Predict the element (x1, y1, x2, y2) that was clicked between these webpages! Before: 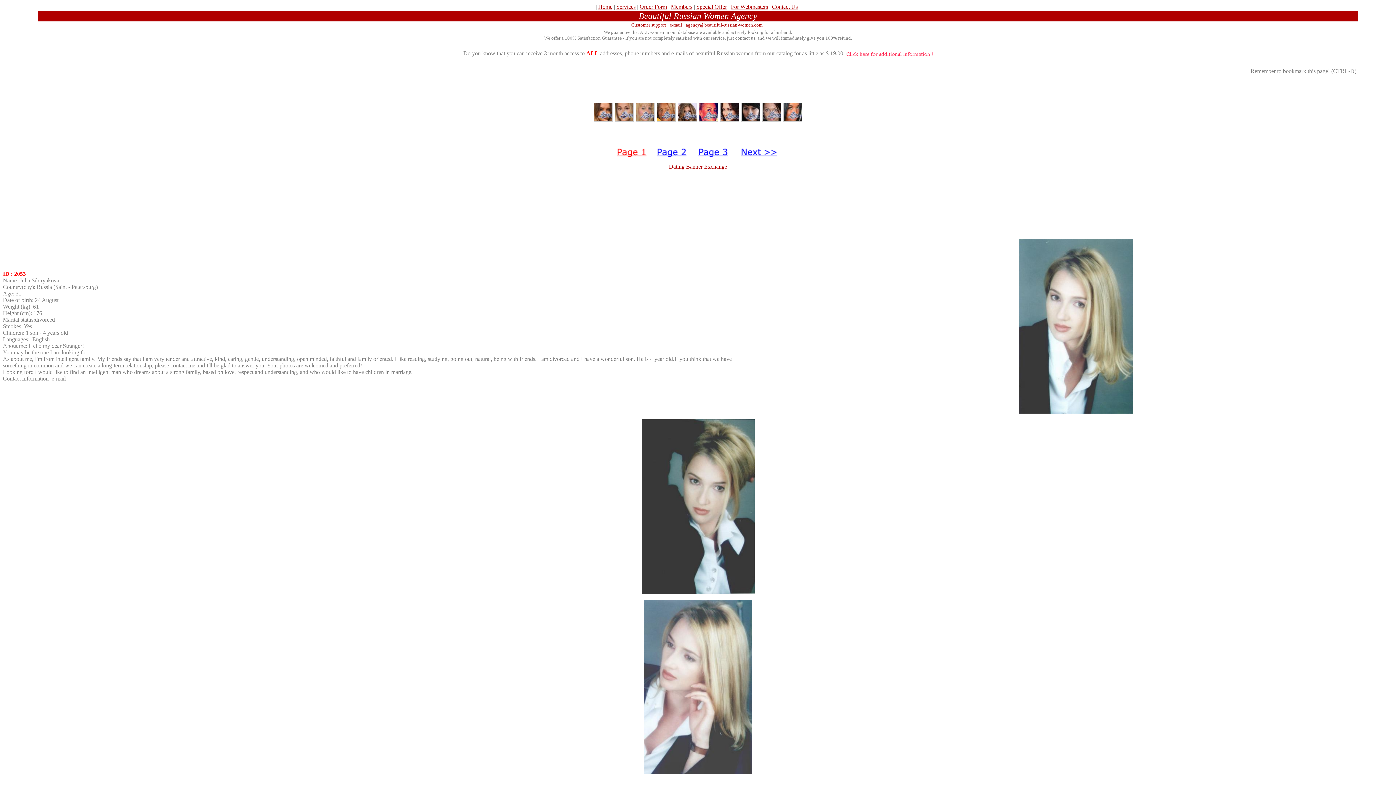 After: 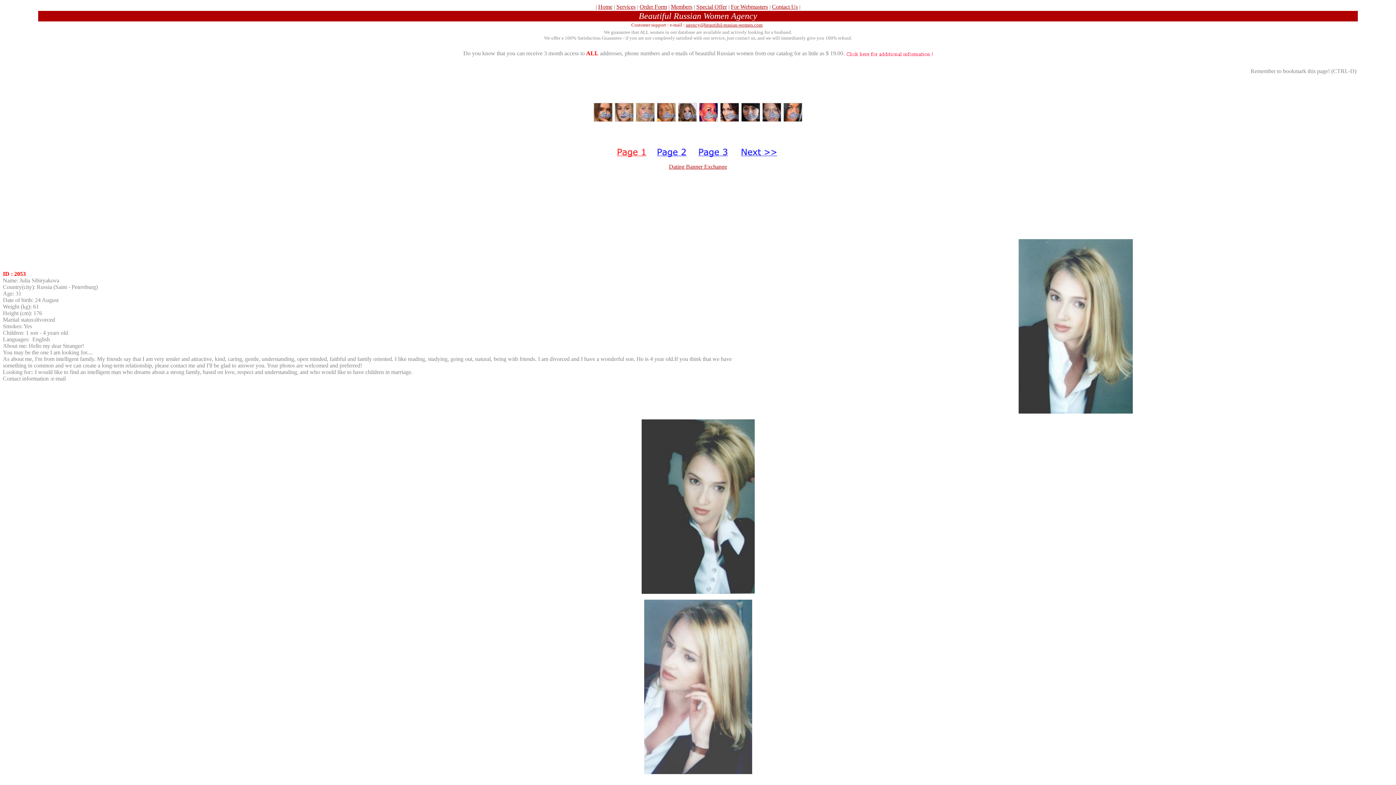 Action: bbox: (699, 116, 718, 122)